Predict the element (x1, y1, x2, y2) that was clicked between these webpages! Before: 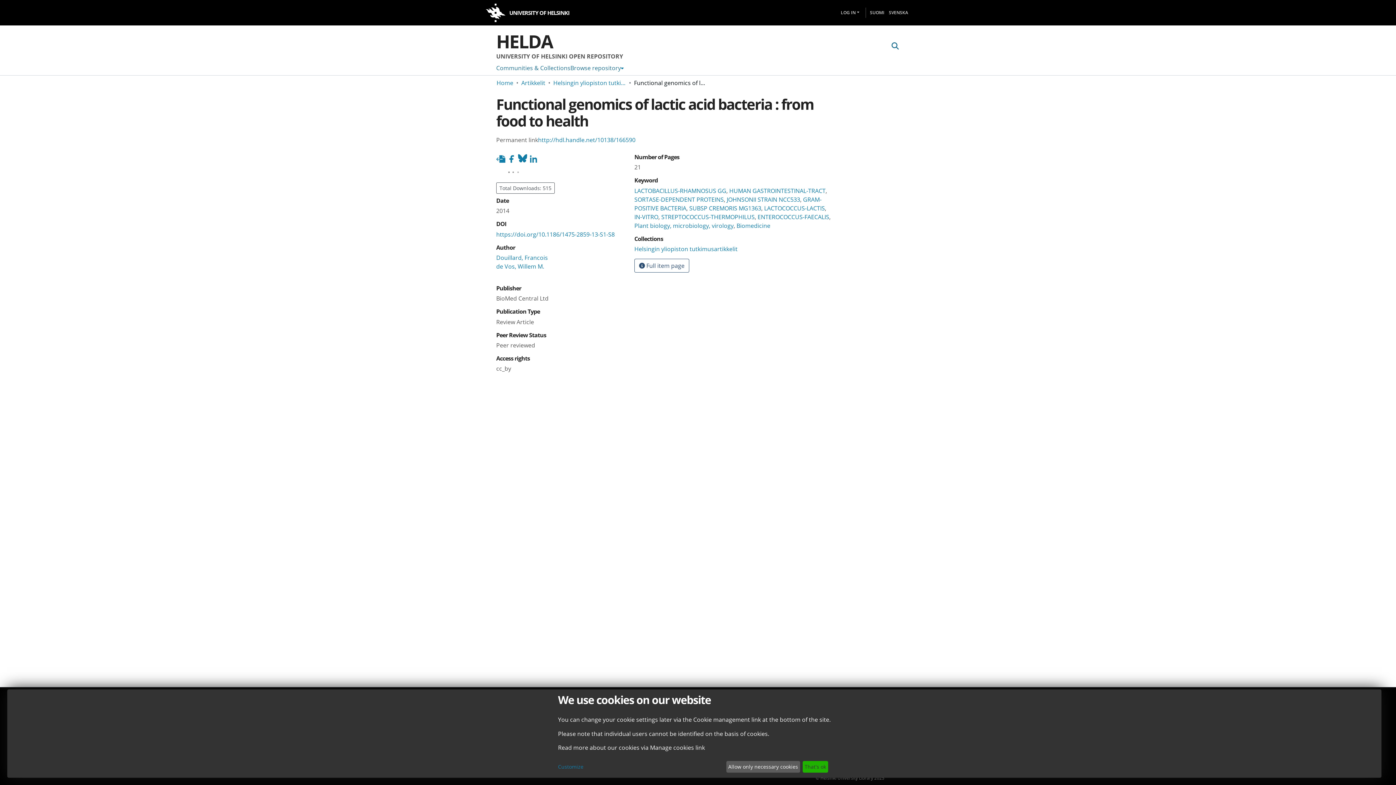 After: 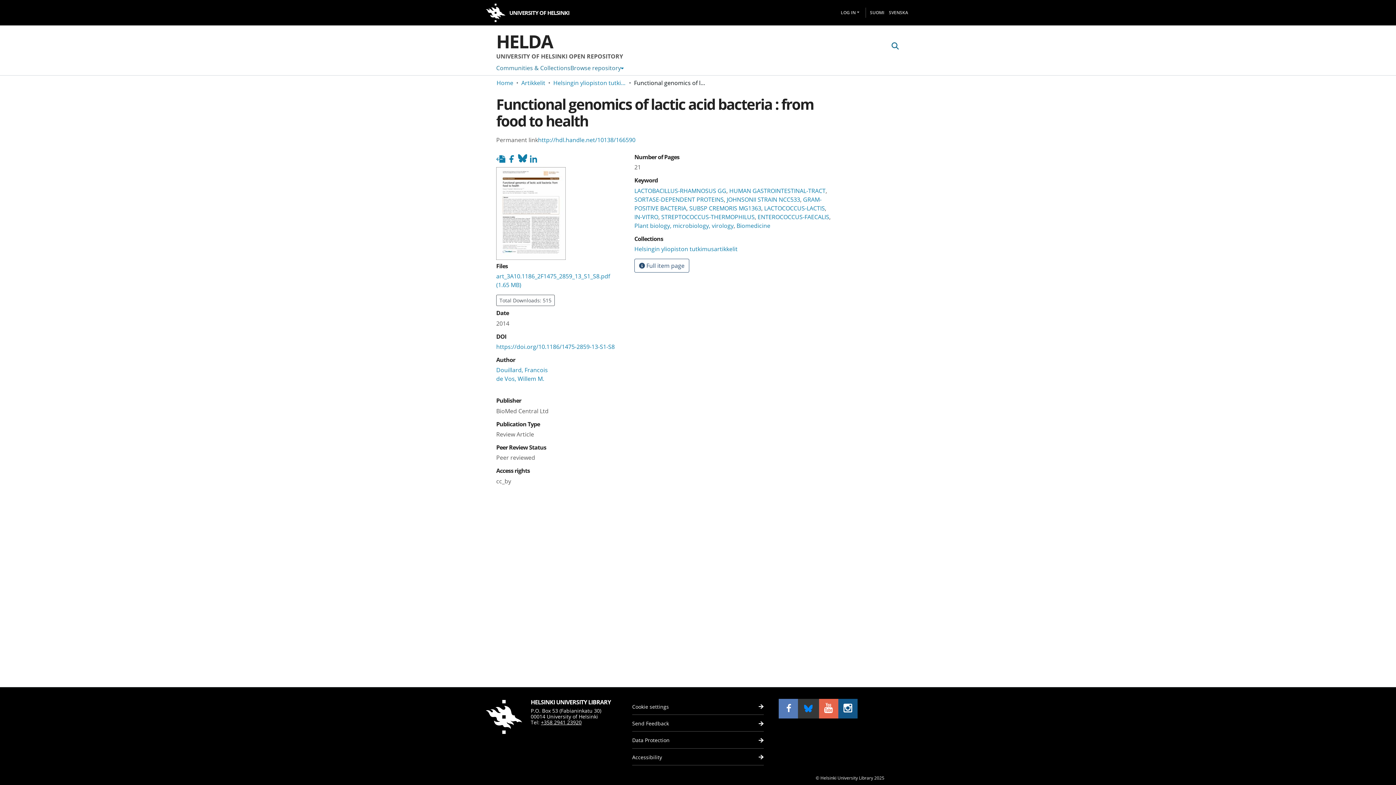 Action: bbox: (726, 761, 800, 773) label: Allow only necessary cookies